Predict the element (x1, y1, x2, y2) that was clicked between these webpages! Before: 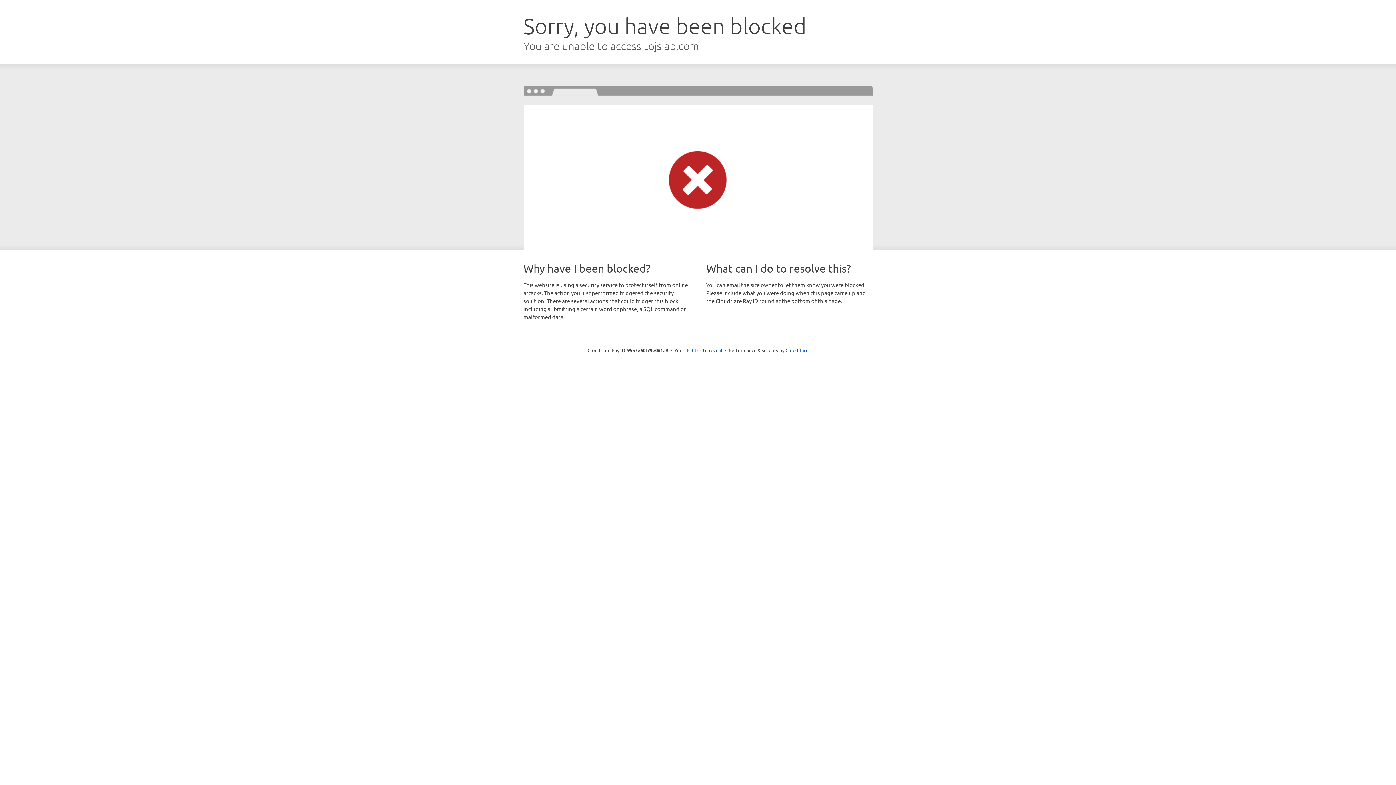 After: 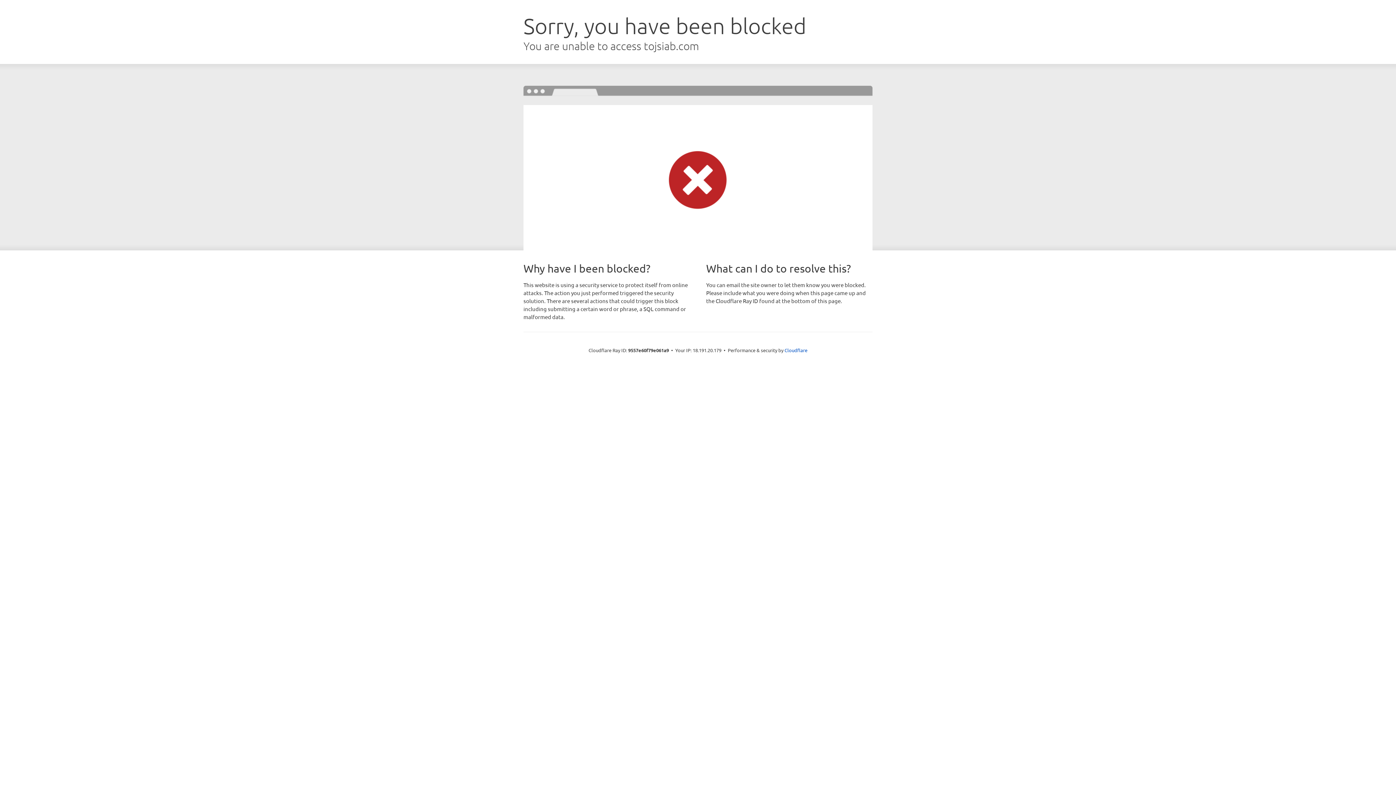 Action: label: Click to reveal bbox: (692, 346, 722, 353)